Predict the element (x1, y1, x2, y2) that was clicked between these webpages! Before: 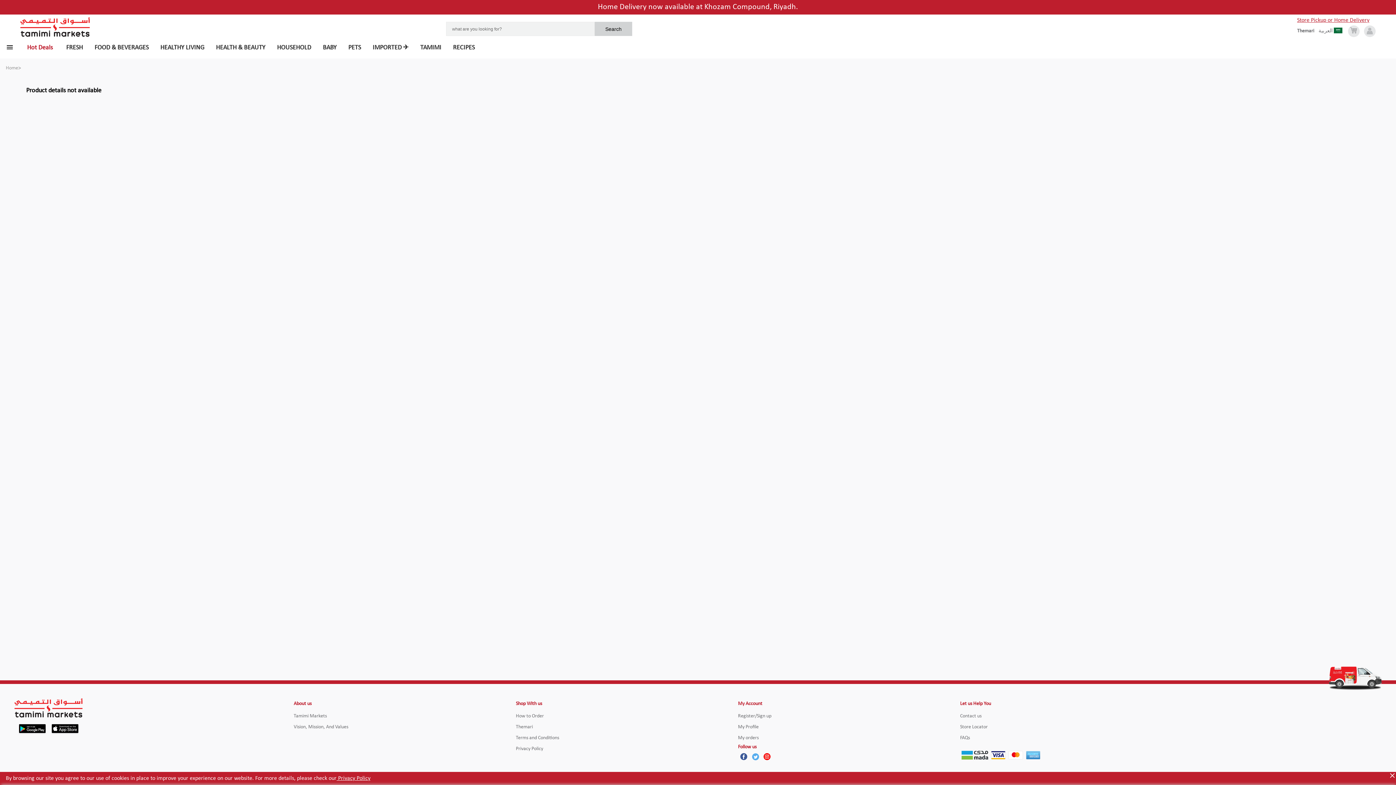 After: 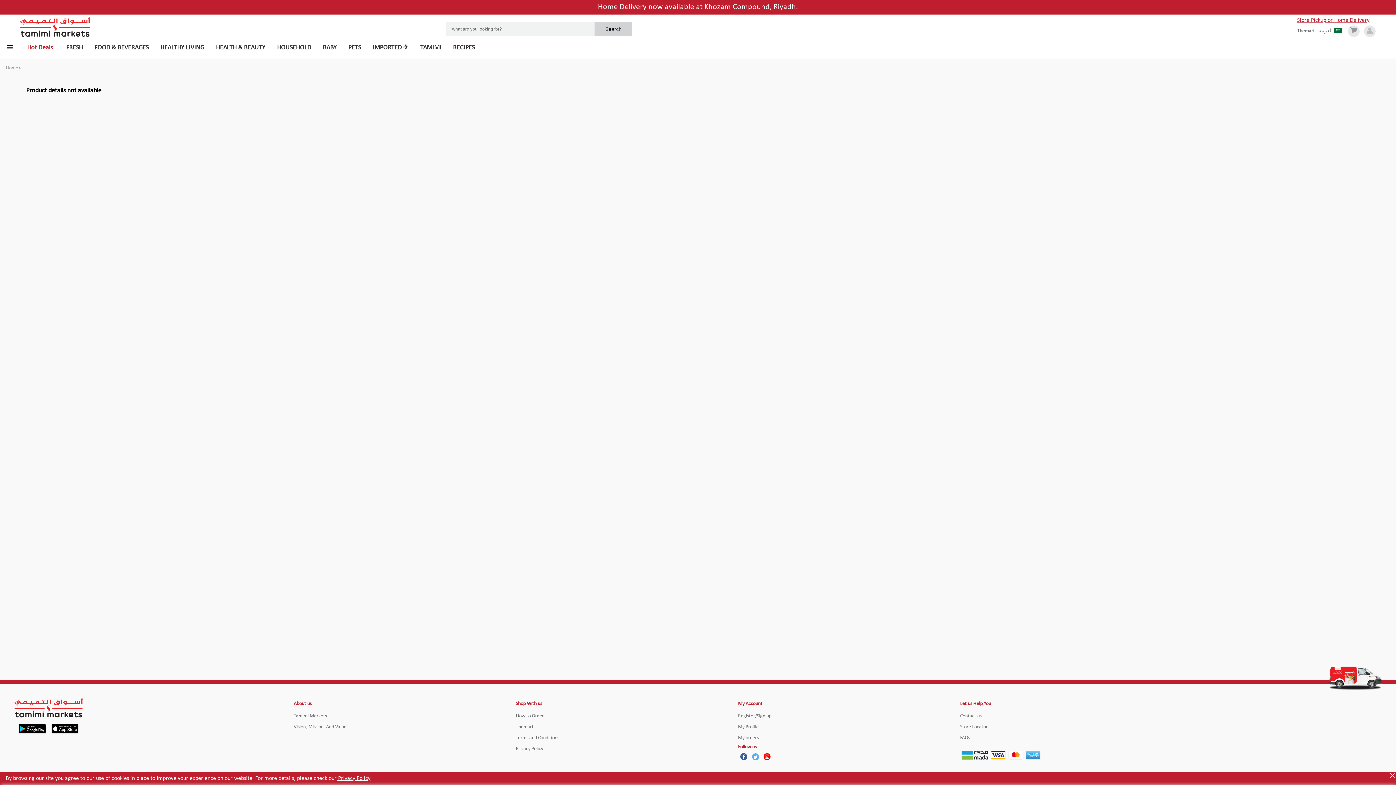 Action: bbox: (595, 21, 632, 35) label: Search